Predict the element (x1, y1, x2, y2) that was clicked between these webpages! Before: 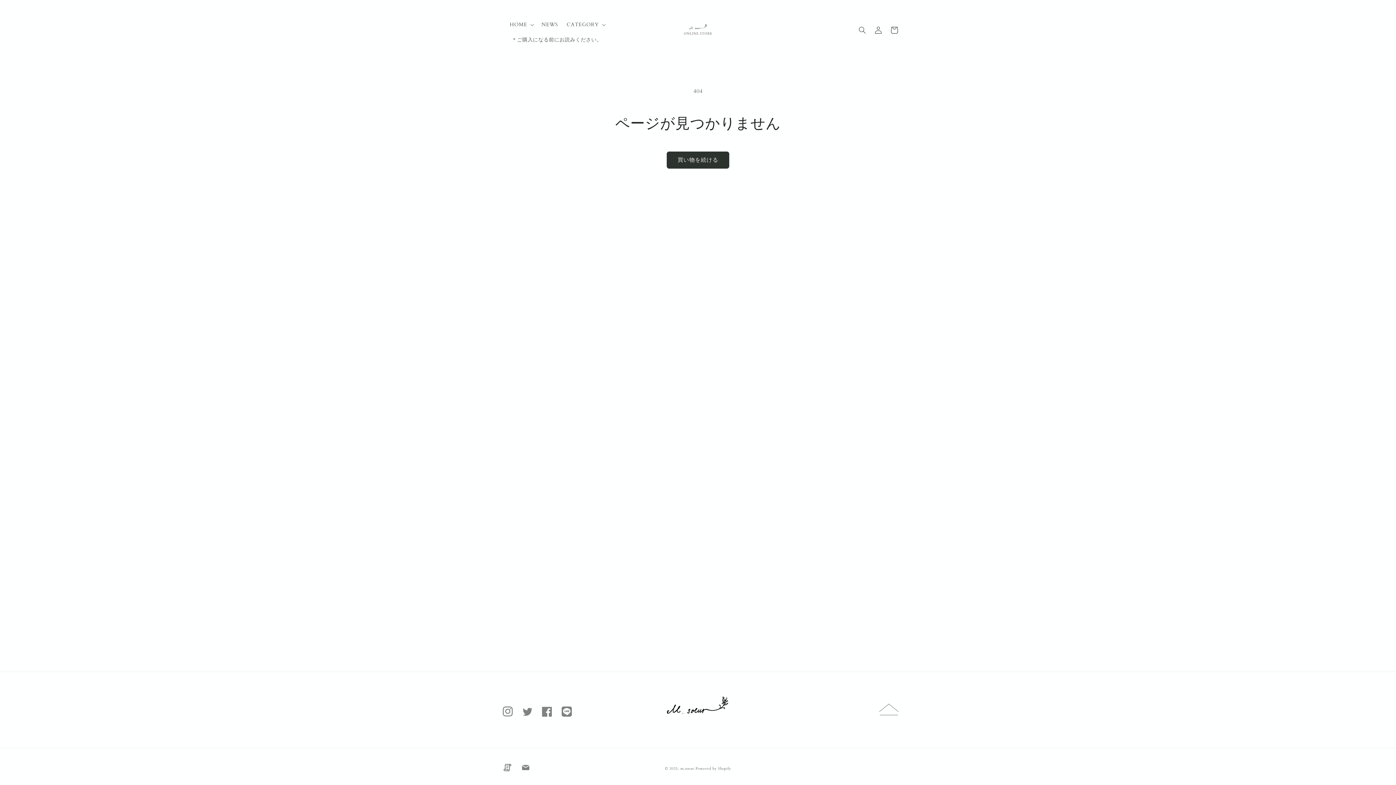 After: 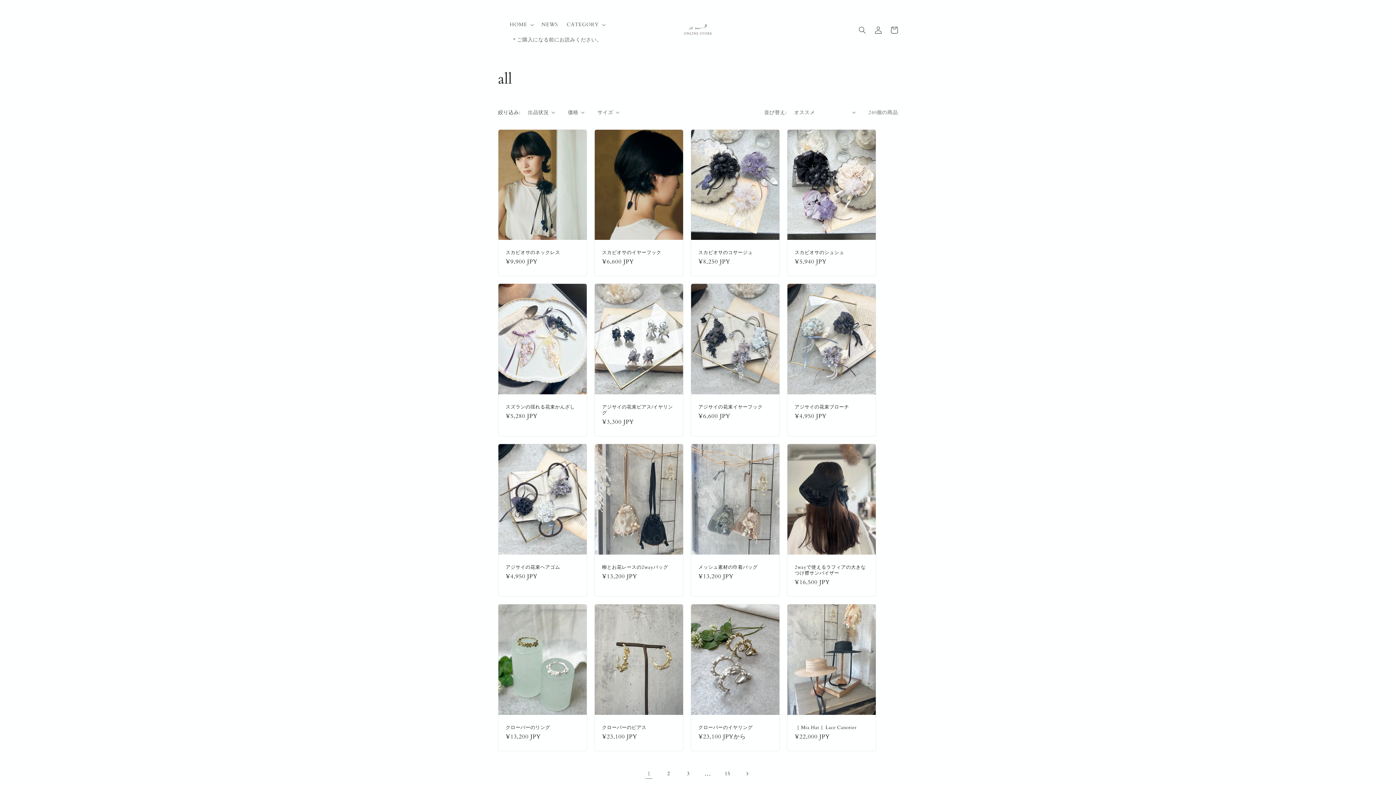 Action: bbox: (666, 151, 729, 168) label: 買い物を続ける